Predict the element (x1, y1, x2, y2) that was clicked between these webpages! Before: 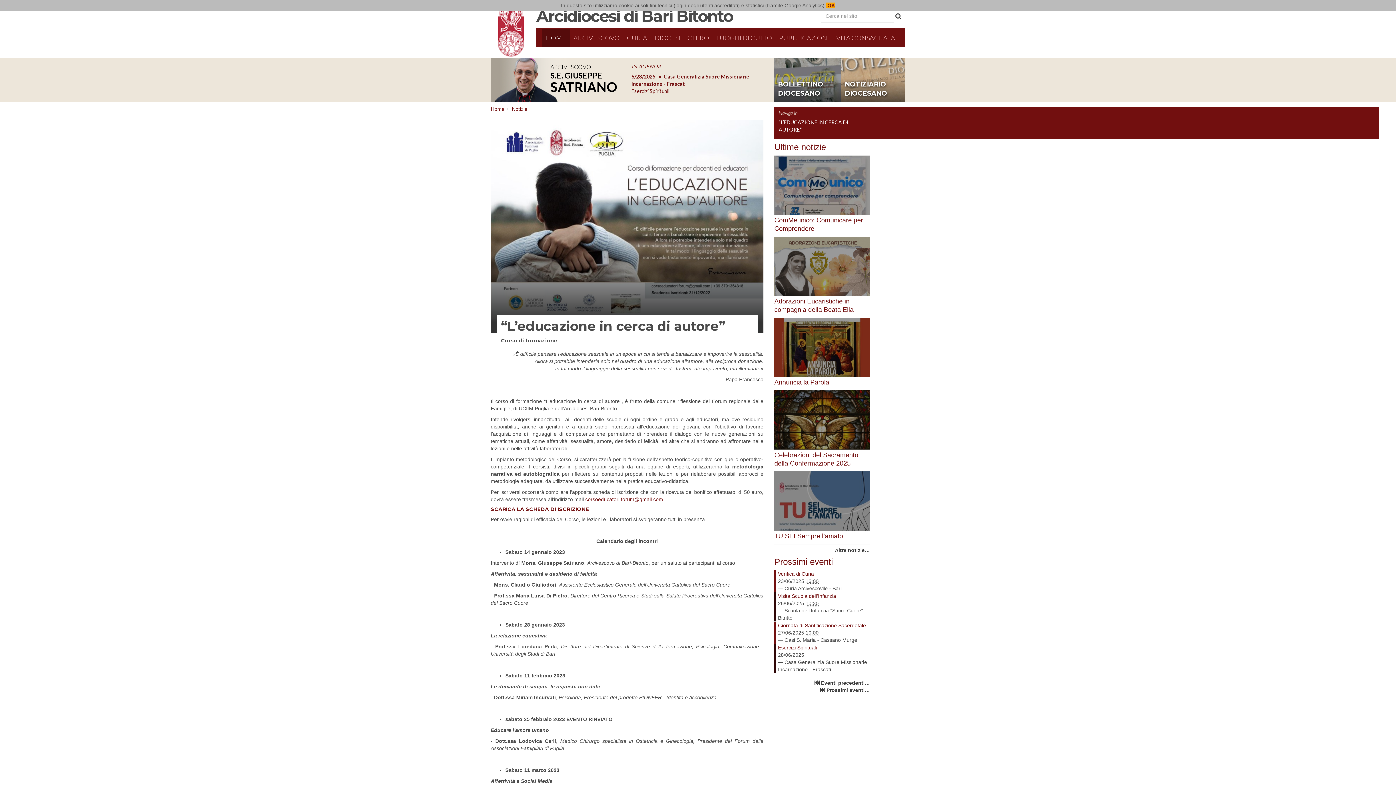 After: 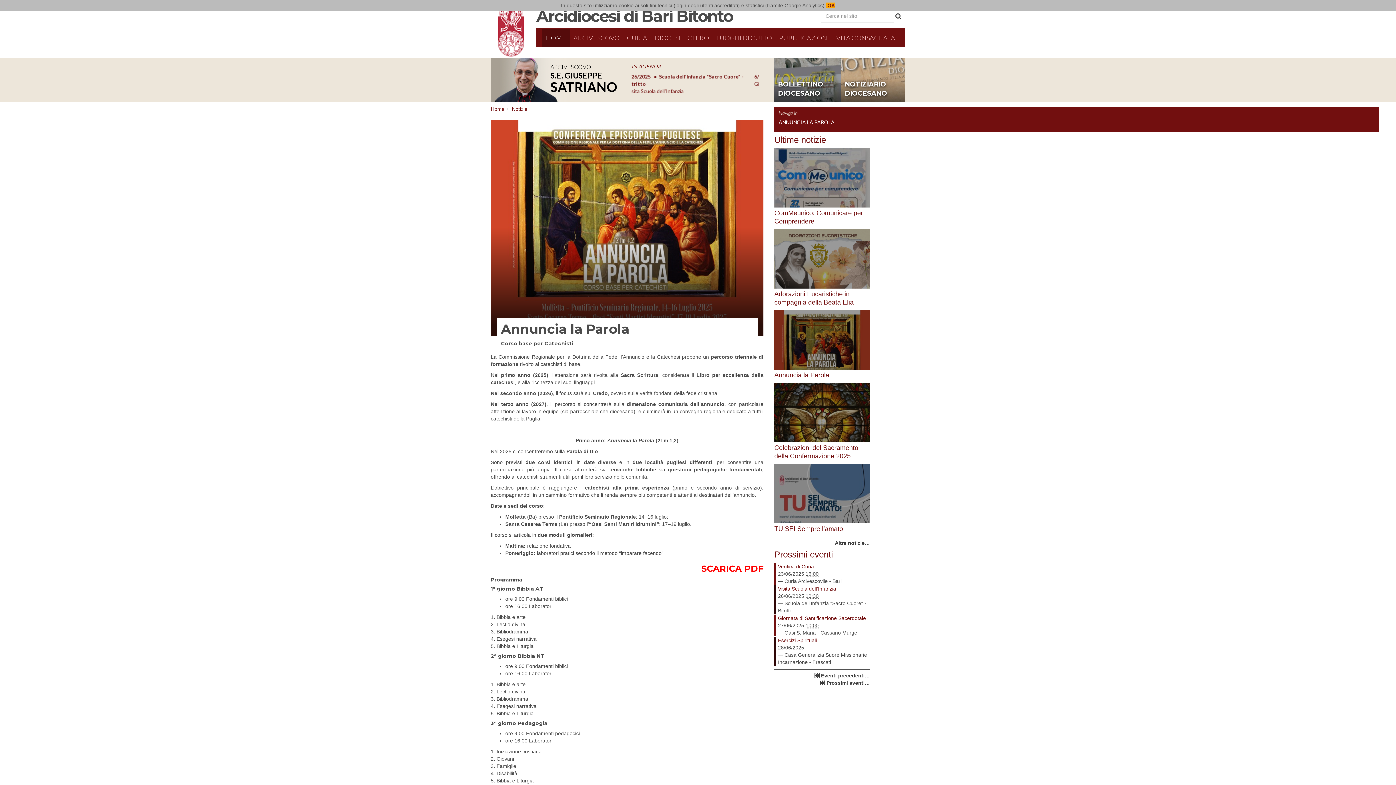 Action: bbox: (774, 317, 870, 386) label: Annuncia la Parola